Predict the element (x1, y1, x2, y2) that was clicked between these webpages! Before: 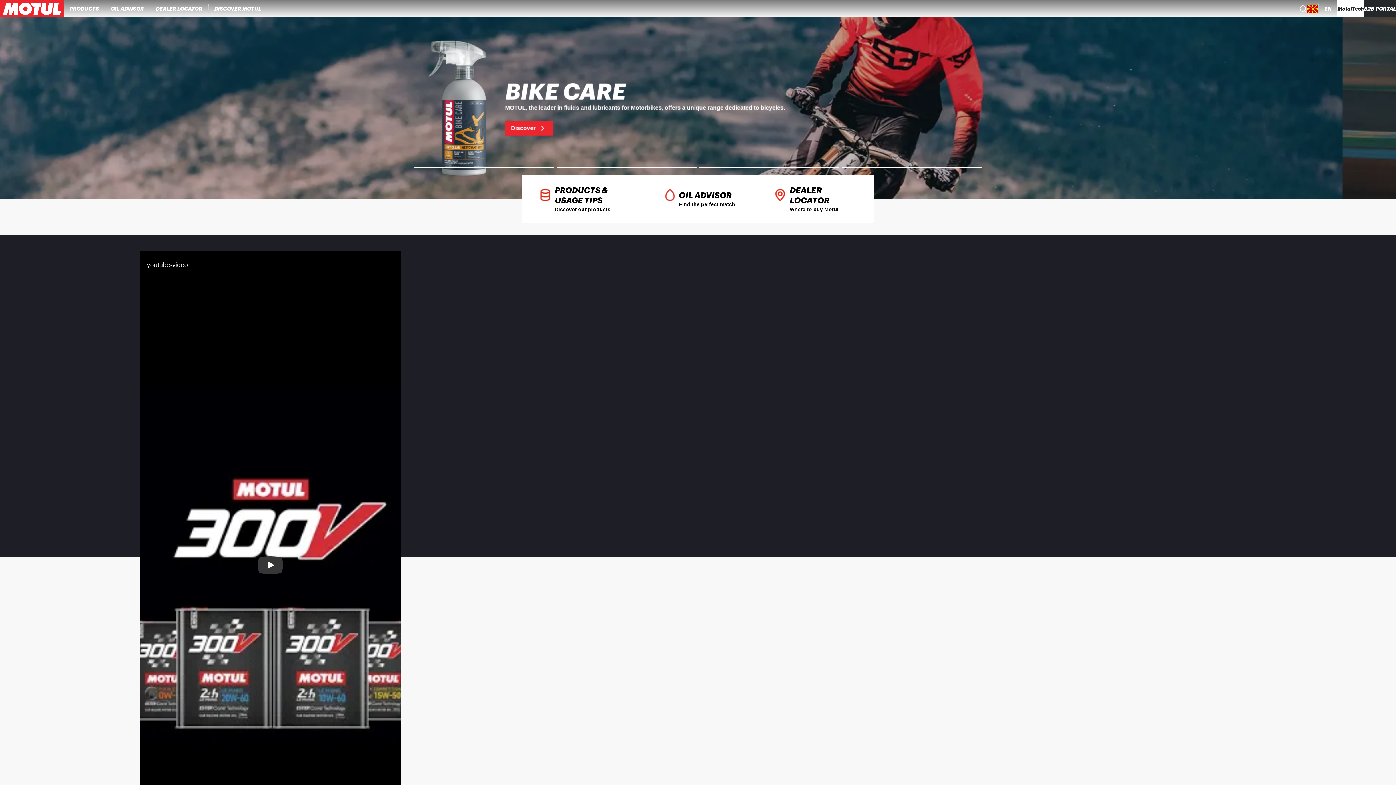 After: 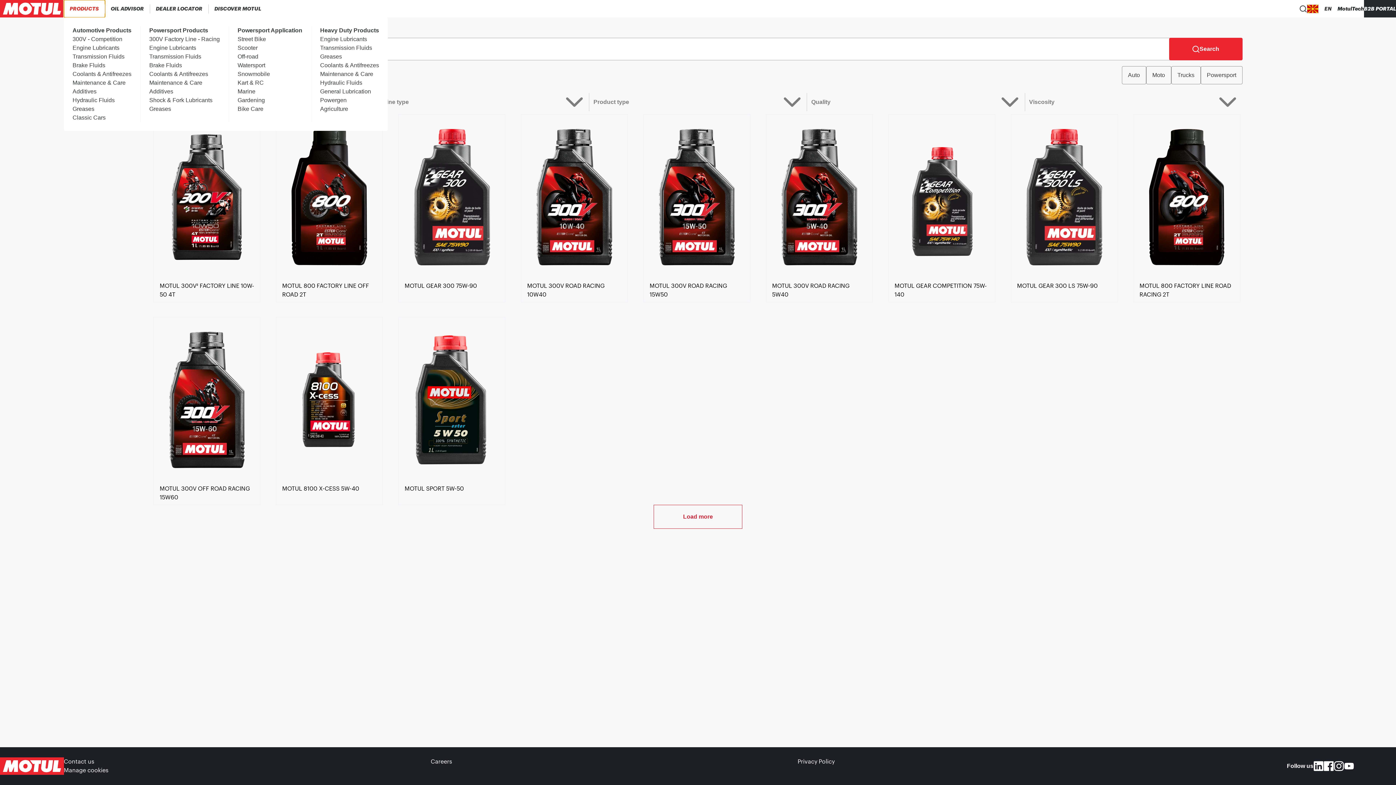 Action: label: PRODUCTS bbox: (63, 0, 104, 17)